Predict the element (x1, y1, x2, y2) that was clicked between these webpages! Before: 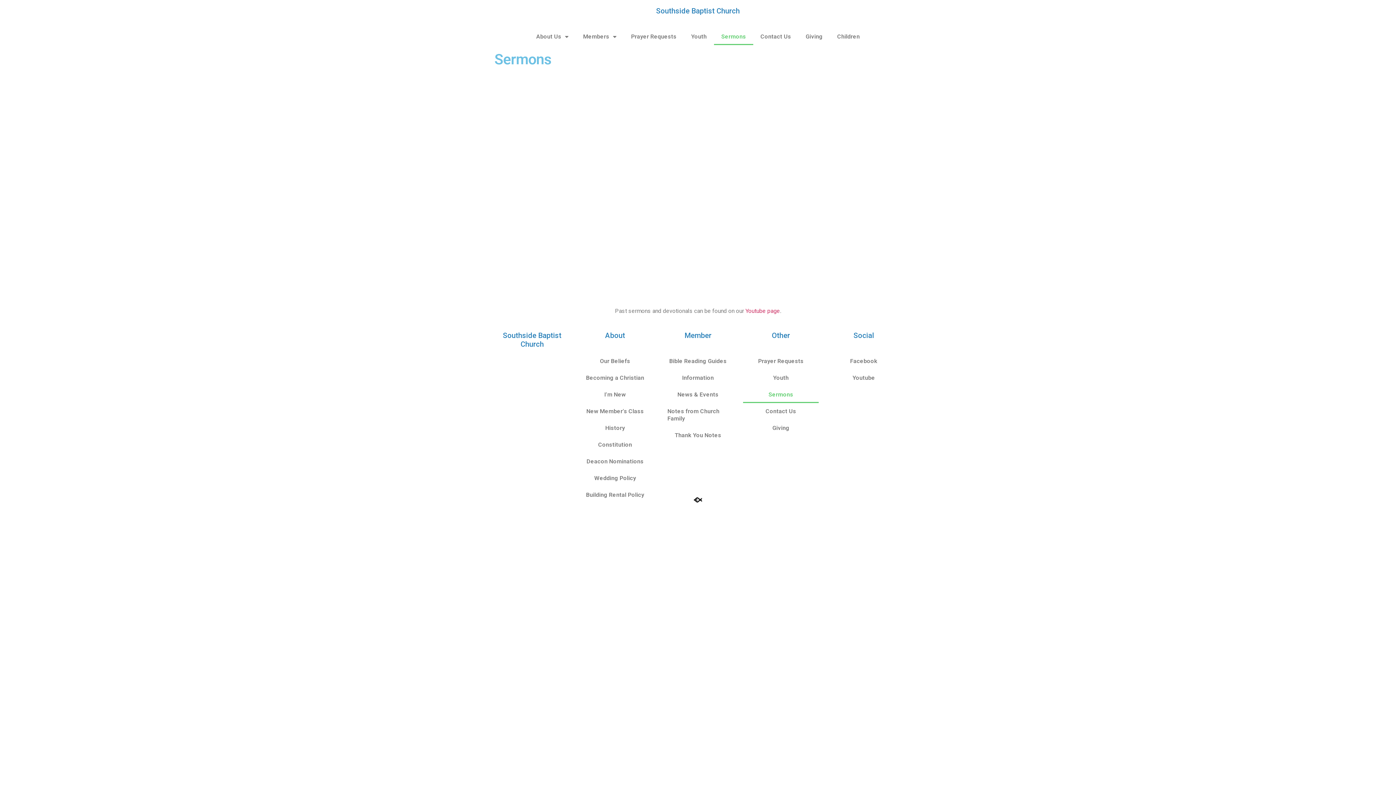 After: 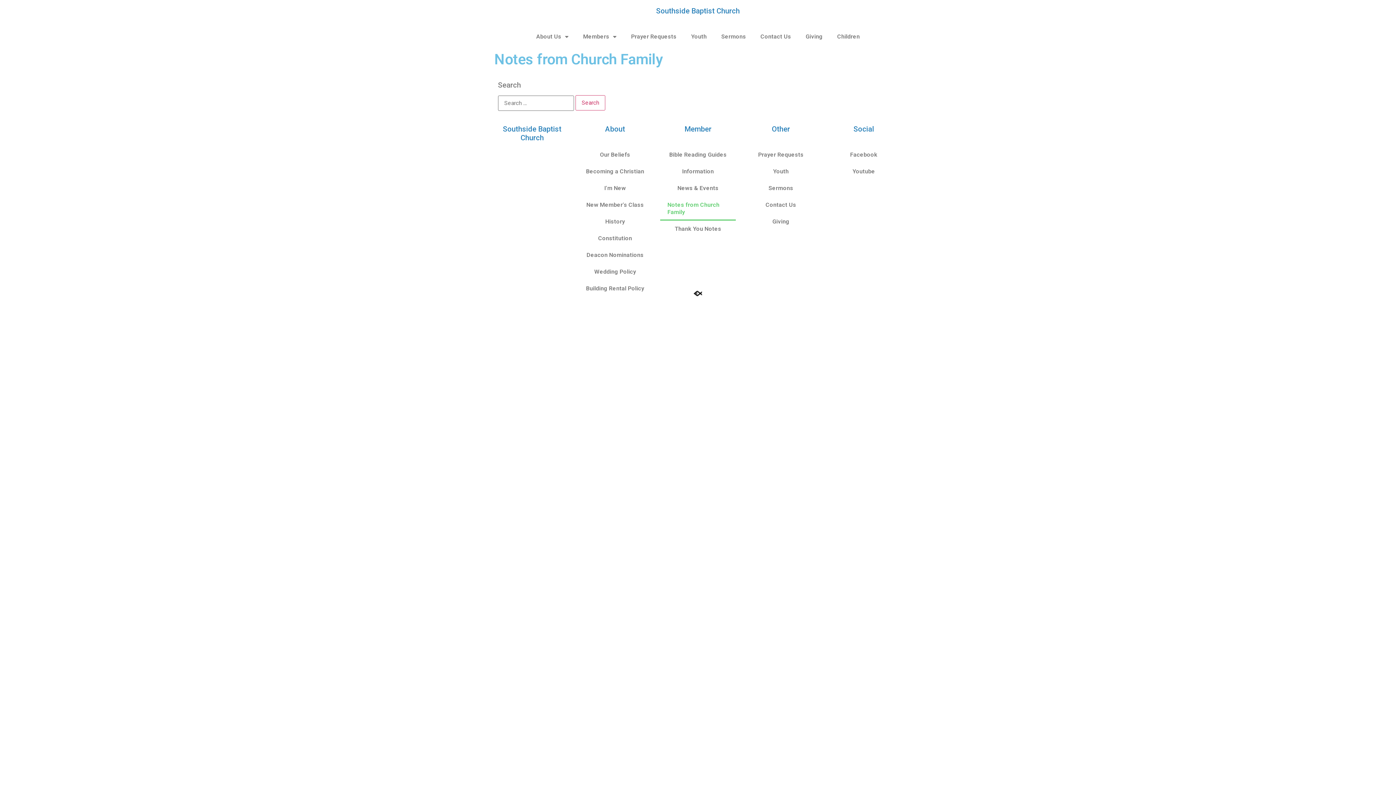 Action: label: Notes from Church Family bbox: (660, 403, 736, 427)